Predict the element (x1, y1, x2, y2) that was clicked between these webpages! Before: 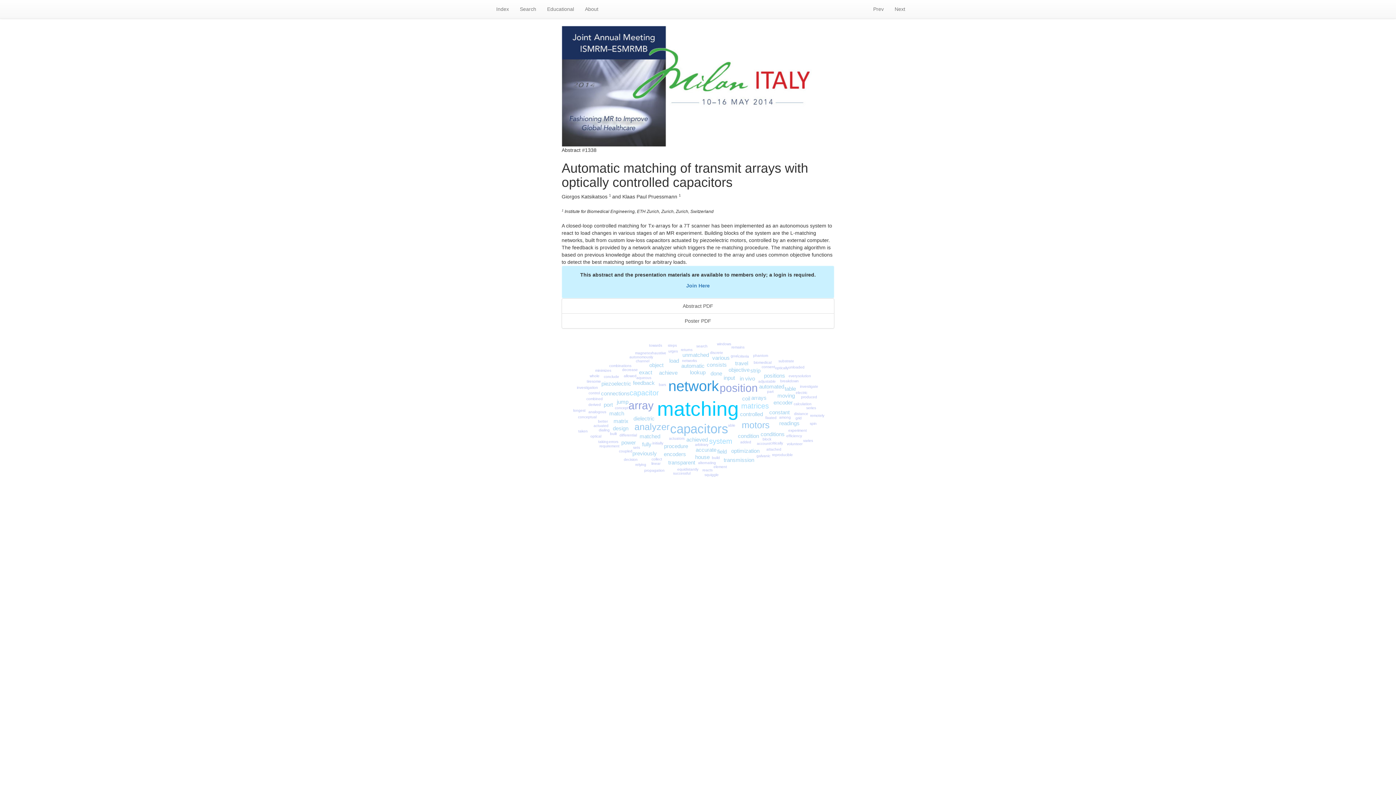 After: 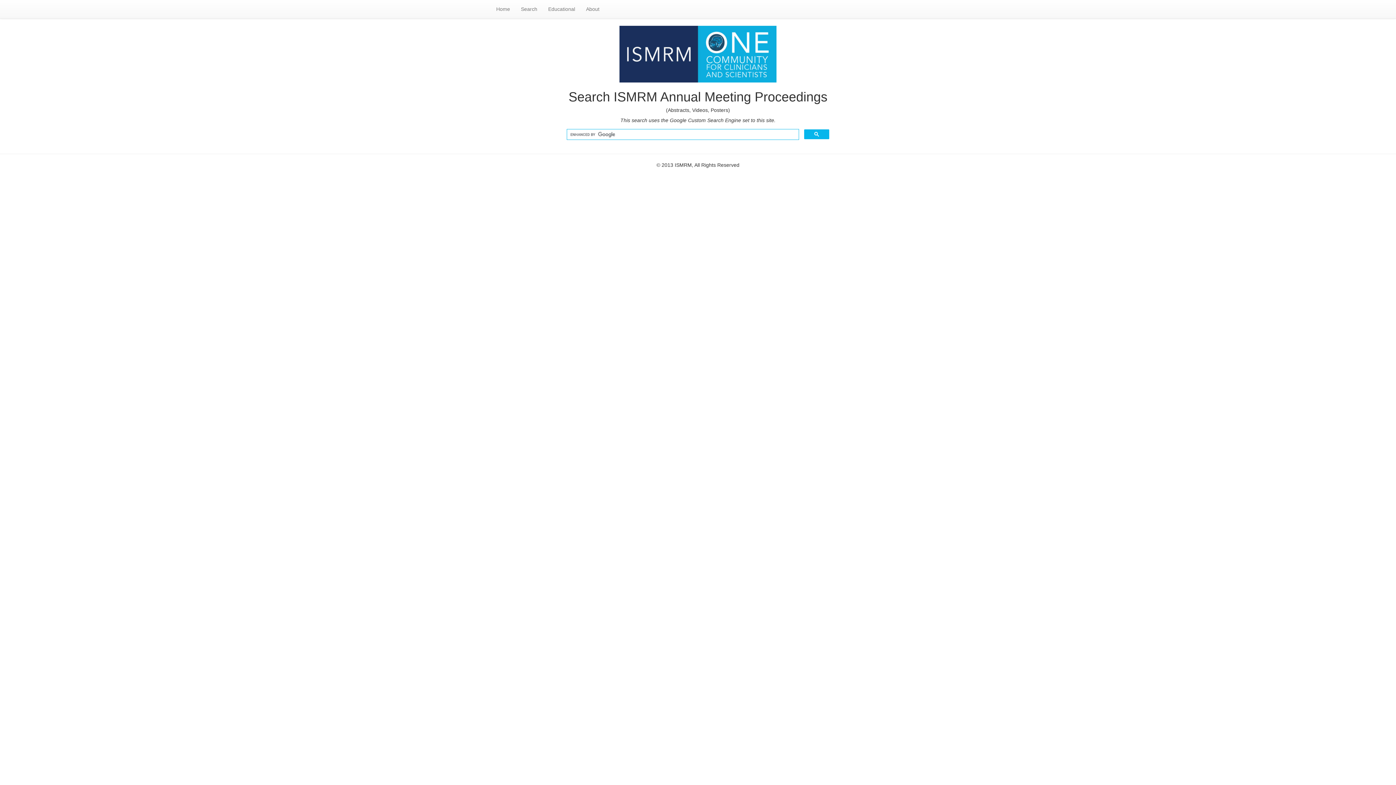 Action: label: Search bbox: (514, 0, 541, 18)